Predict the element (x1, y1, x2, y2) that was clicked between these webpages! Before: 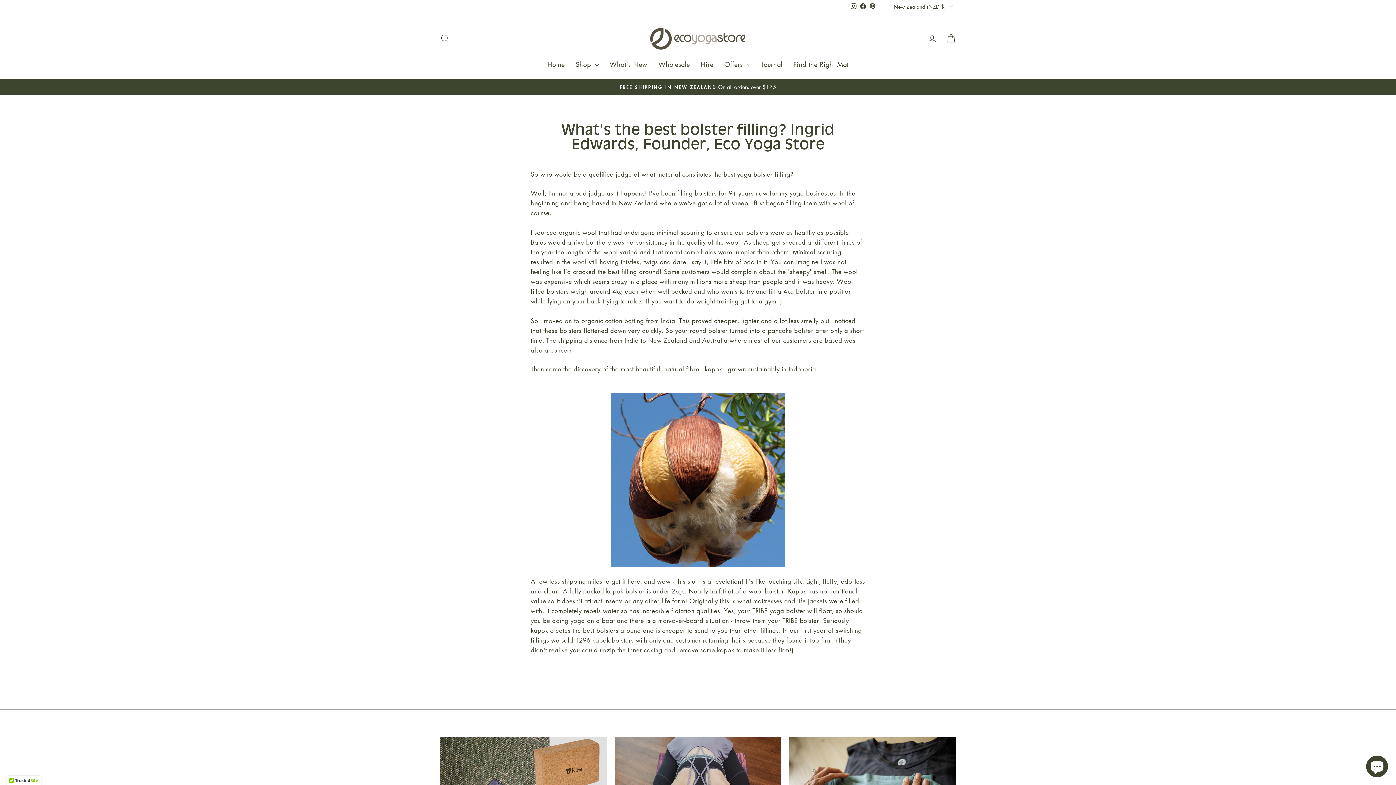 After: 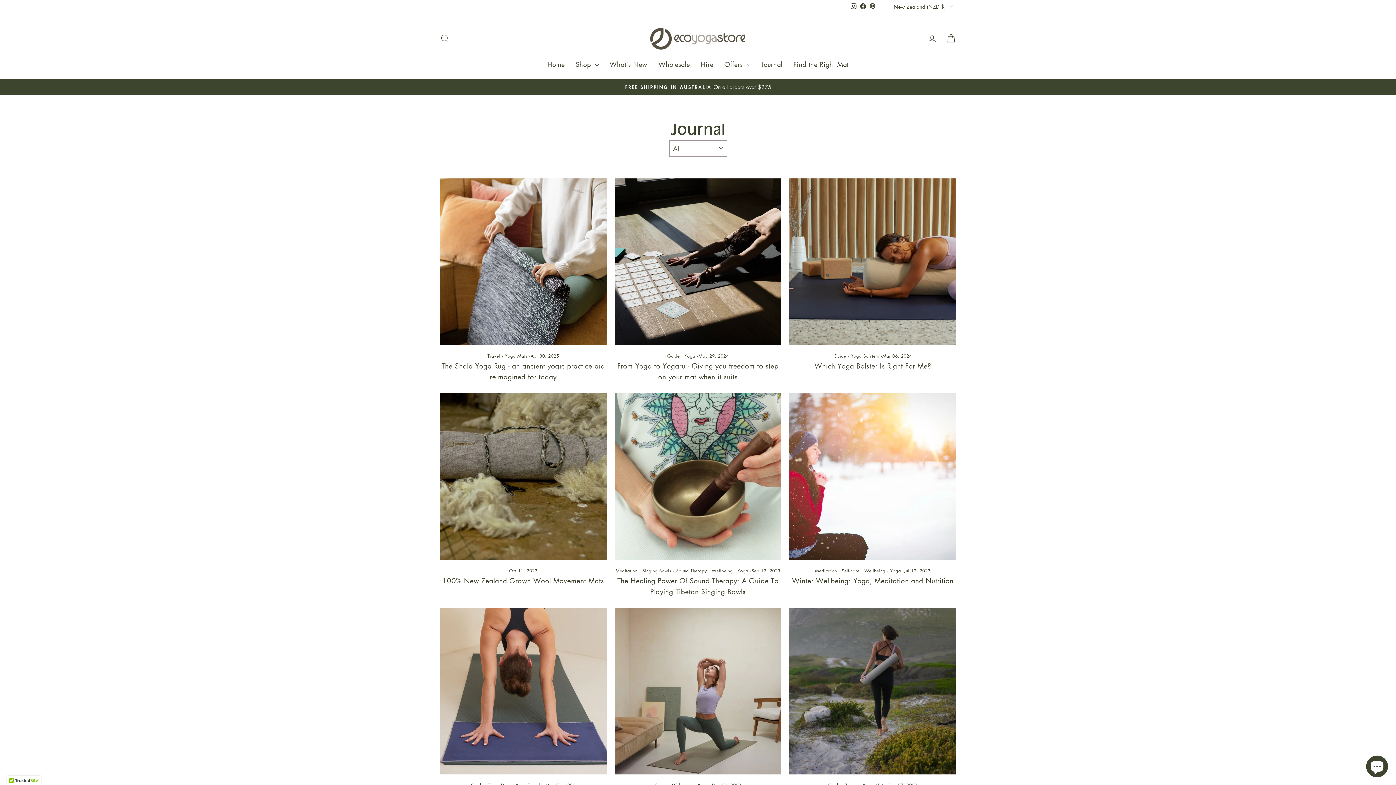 Action: bbox: (756, 56, 788, 72) label: Journal